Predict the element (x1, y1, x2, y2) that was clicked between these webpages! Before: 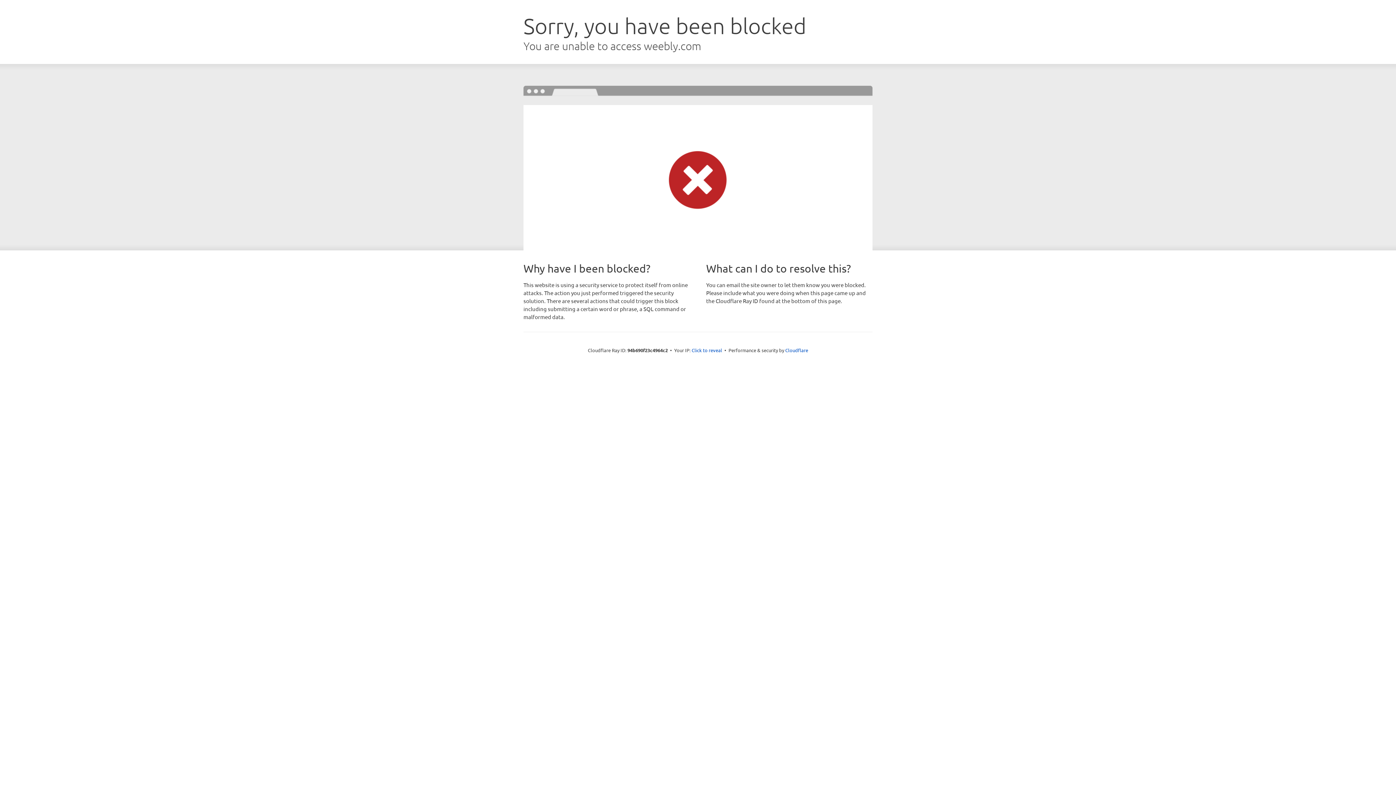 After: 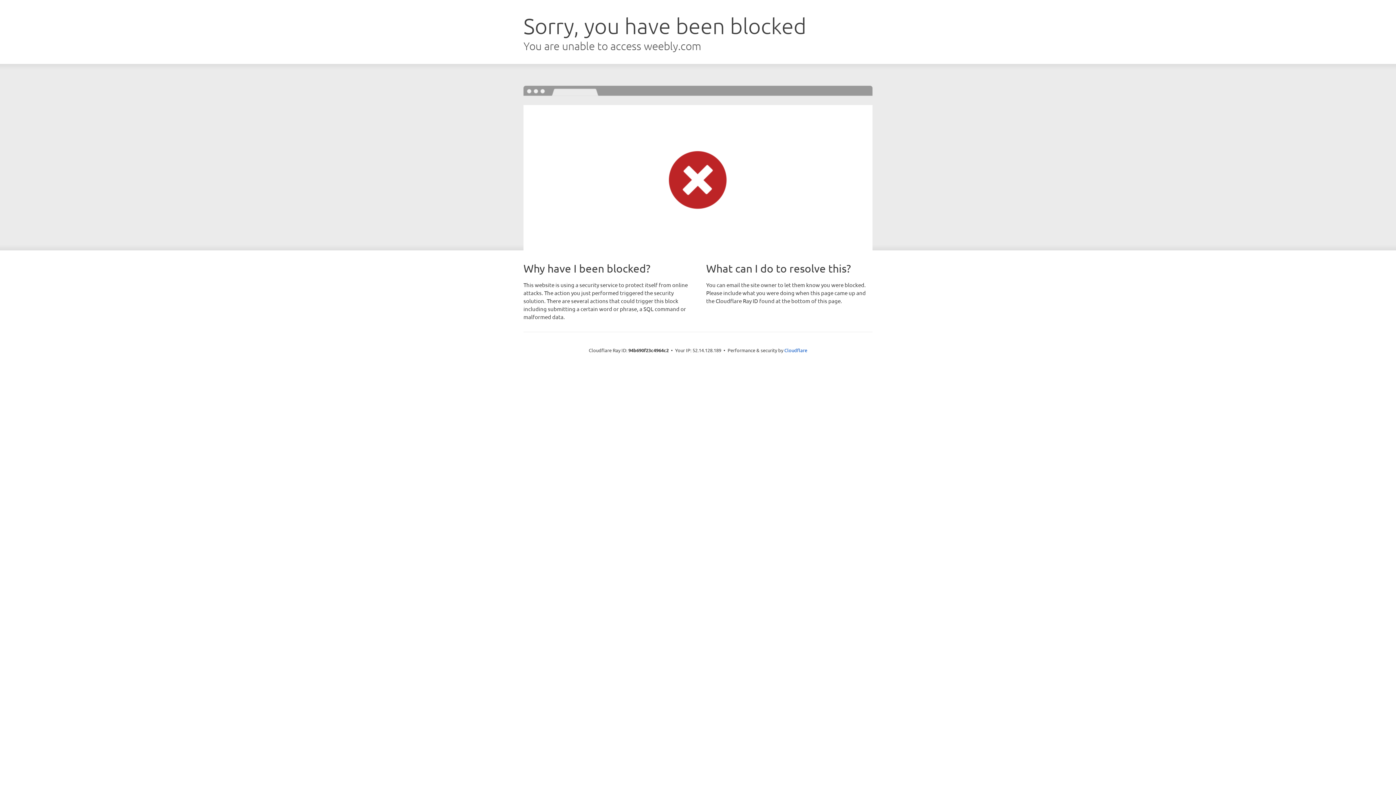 Action: bbox: (691, 346, 722, 353) label: Click to reveal